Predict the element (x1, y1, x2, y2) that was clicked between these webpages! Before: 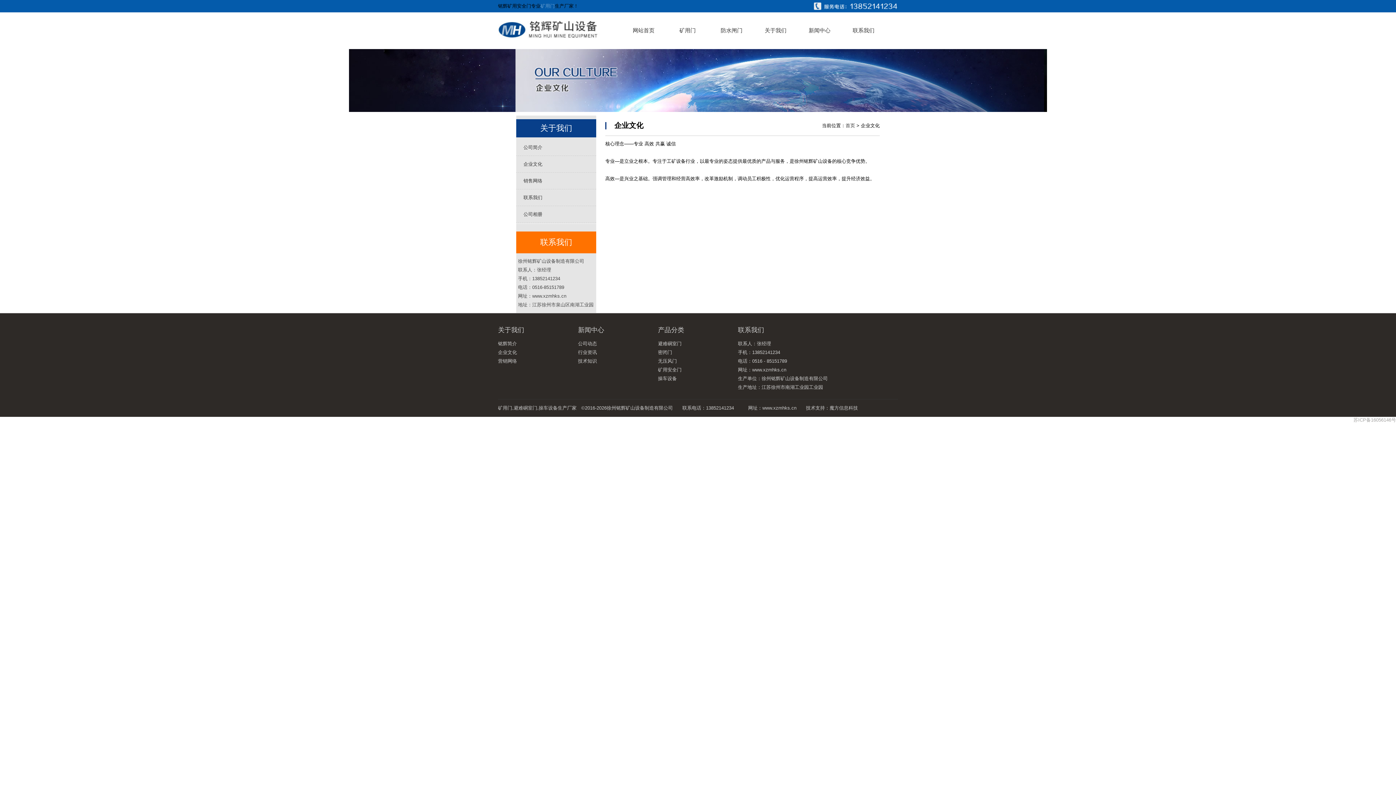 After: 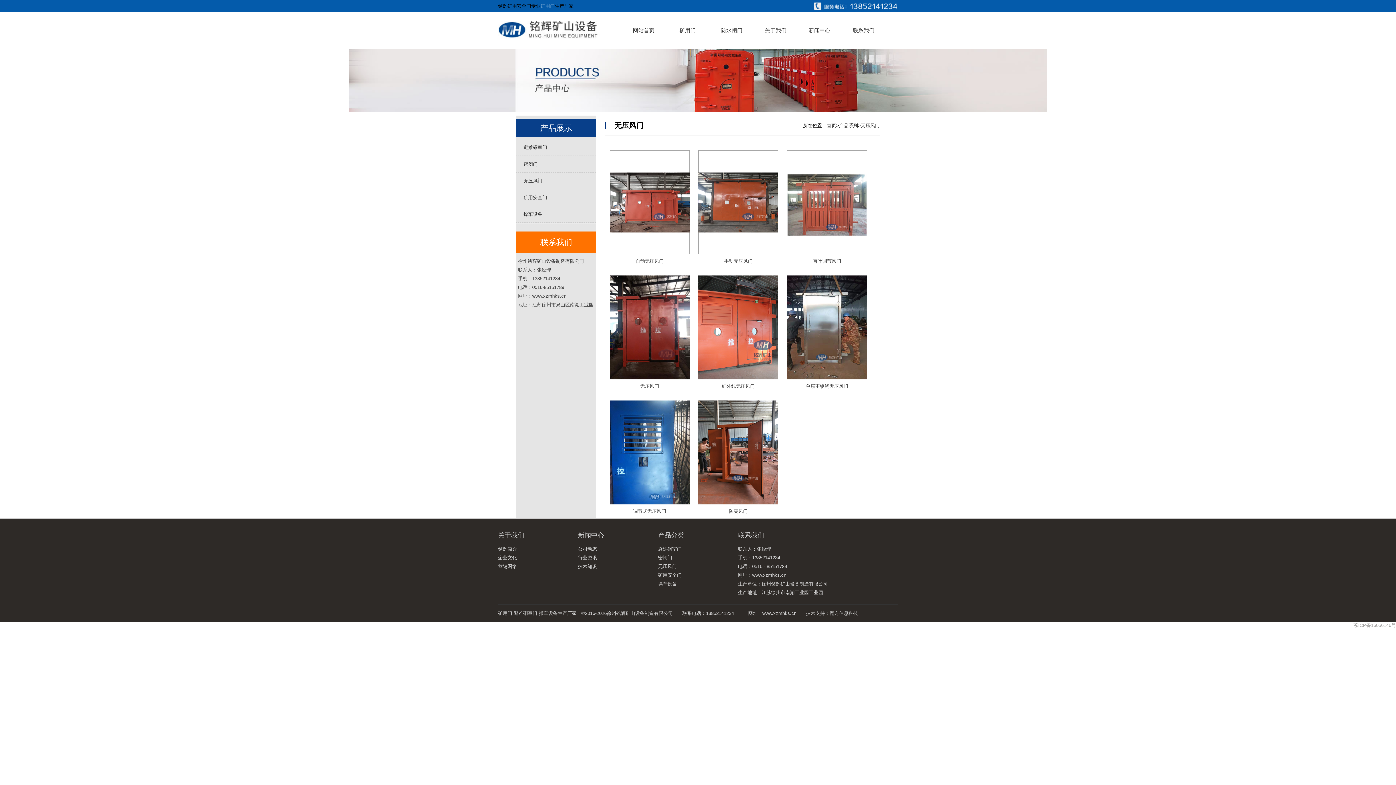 Action: bbox: (658, 358, 677, 364) label: 无压风门